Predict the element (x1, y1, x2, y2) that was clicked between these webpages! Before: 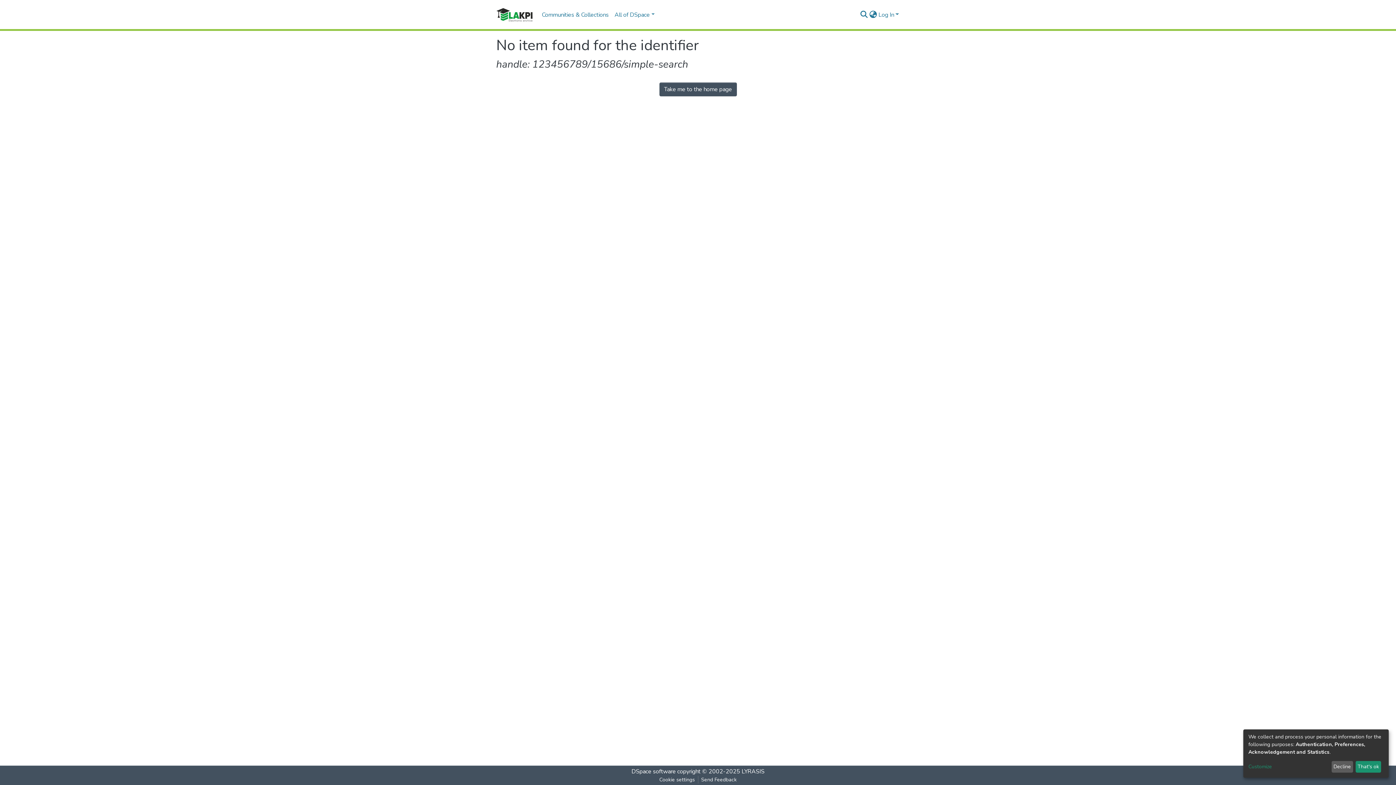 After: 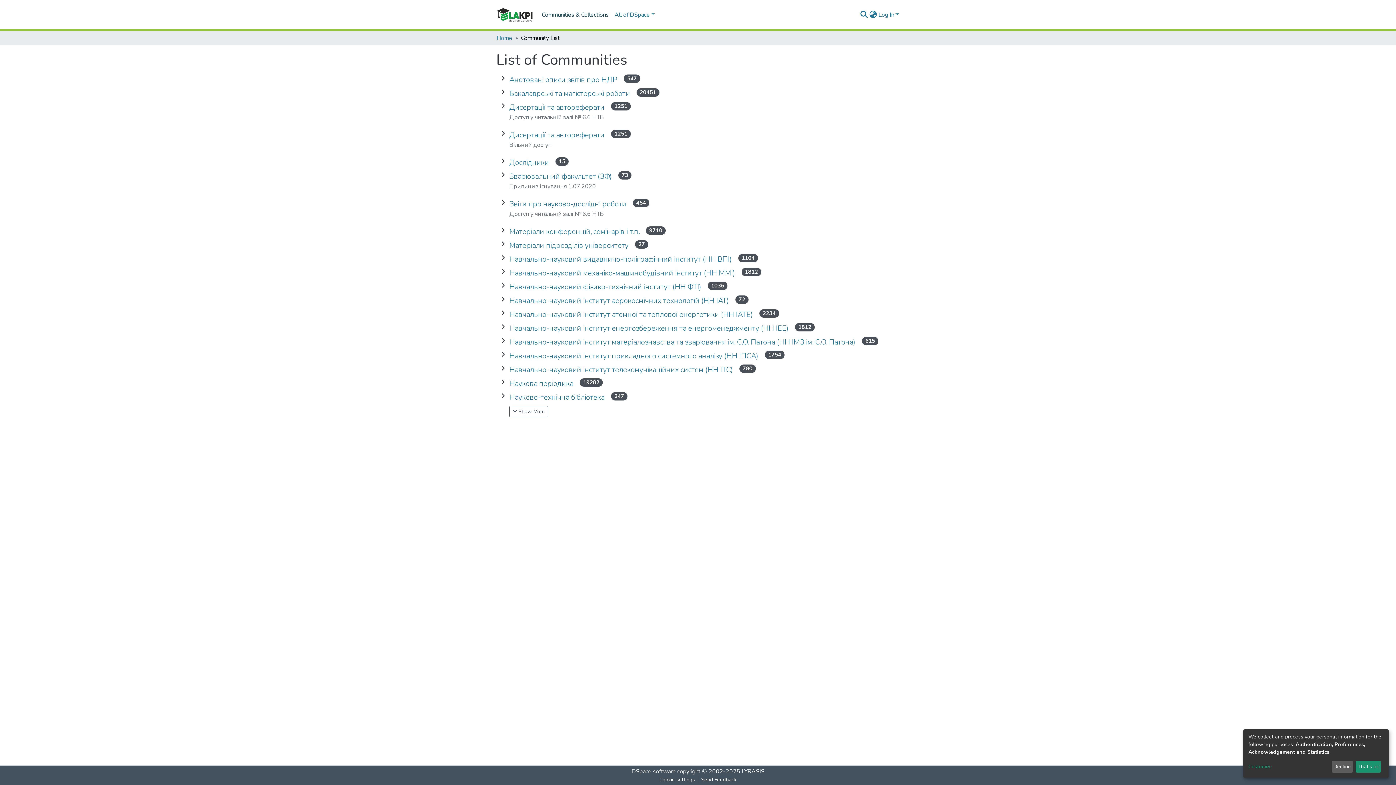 Action: label: Communities & Collections bbox: (539, 7, 611, 22)